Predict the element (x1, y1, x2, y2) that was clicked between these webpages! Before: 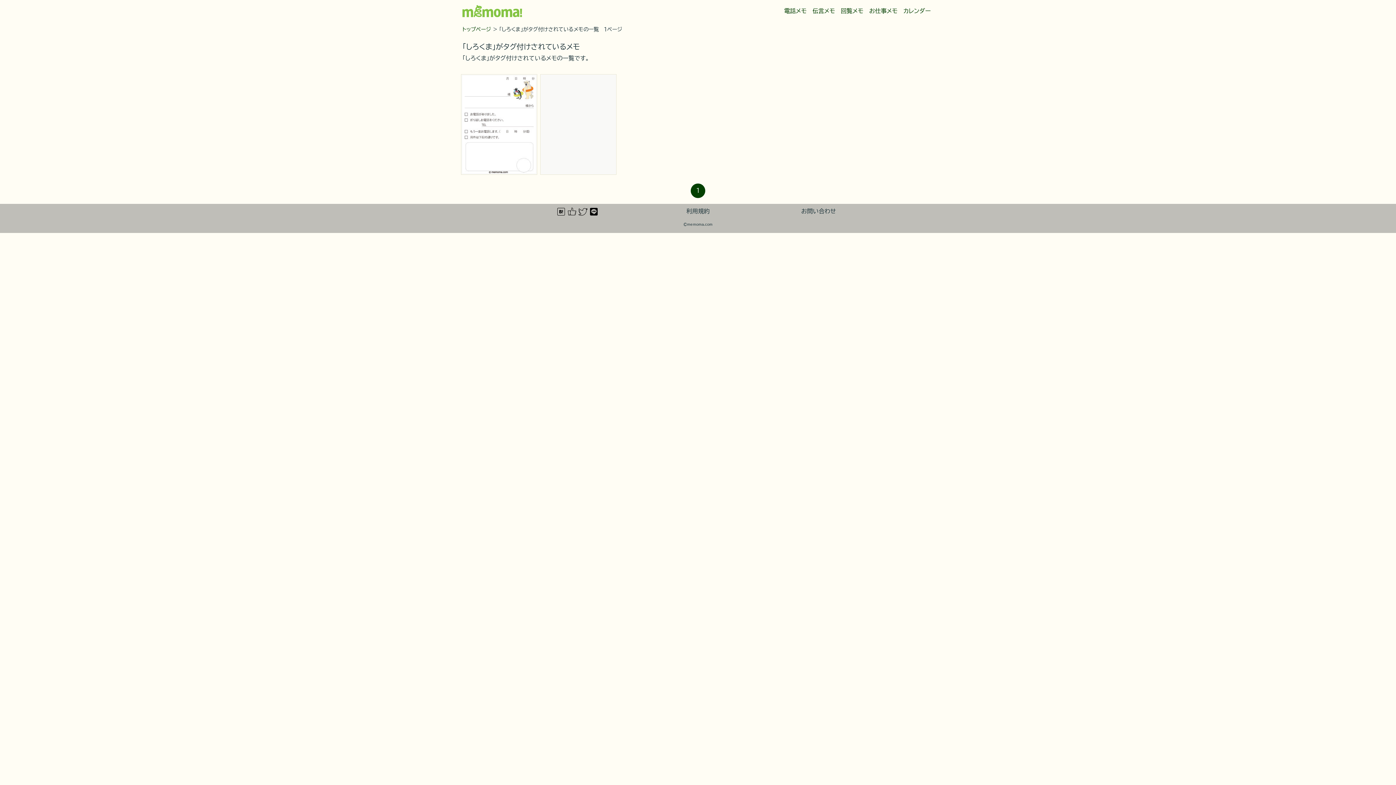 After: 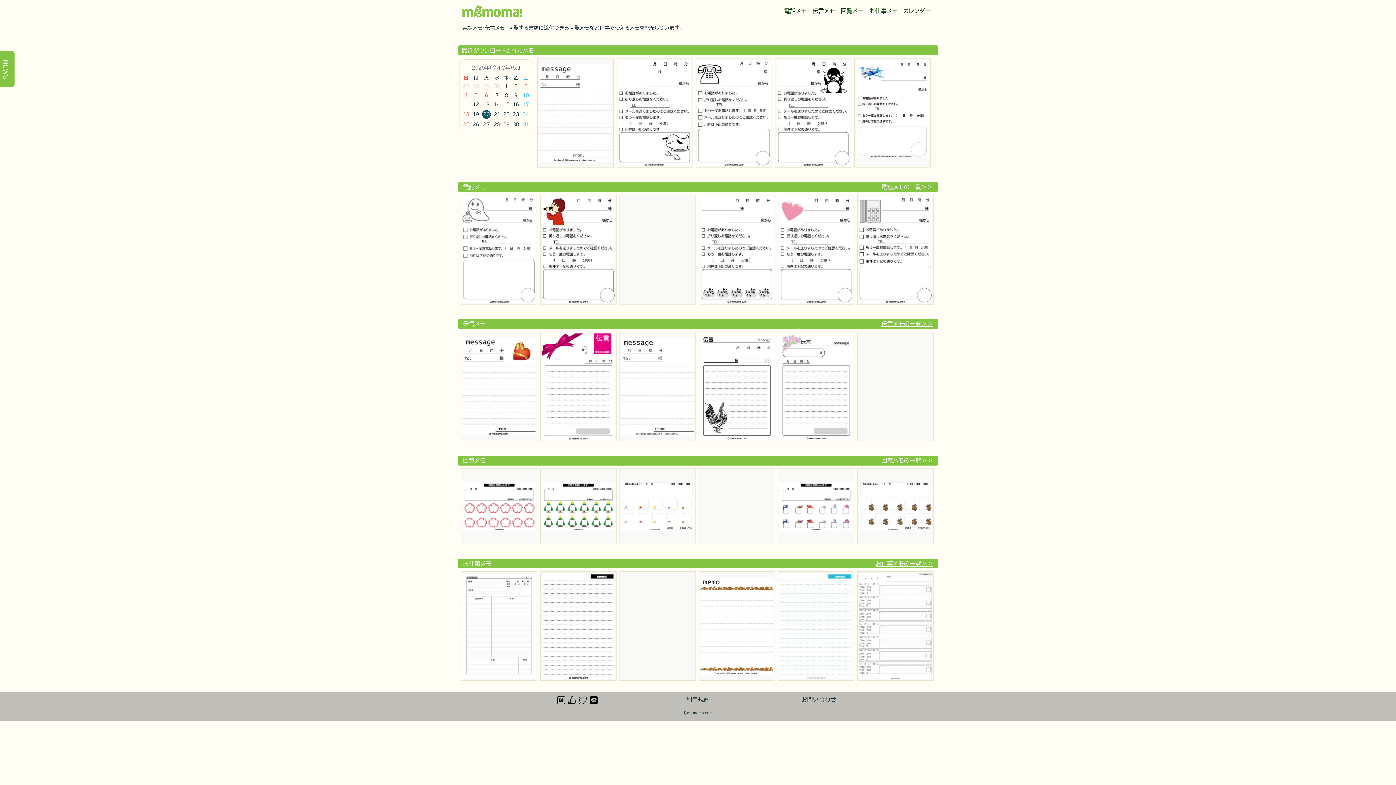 Action: bbox: (462, 2, 522, 18)